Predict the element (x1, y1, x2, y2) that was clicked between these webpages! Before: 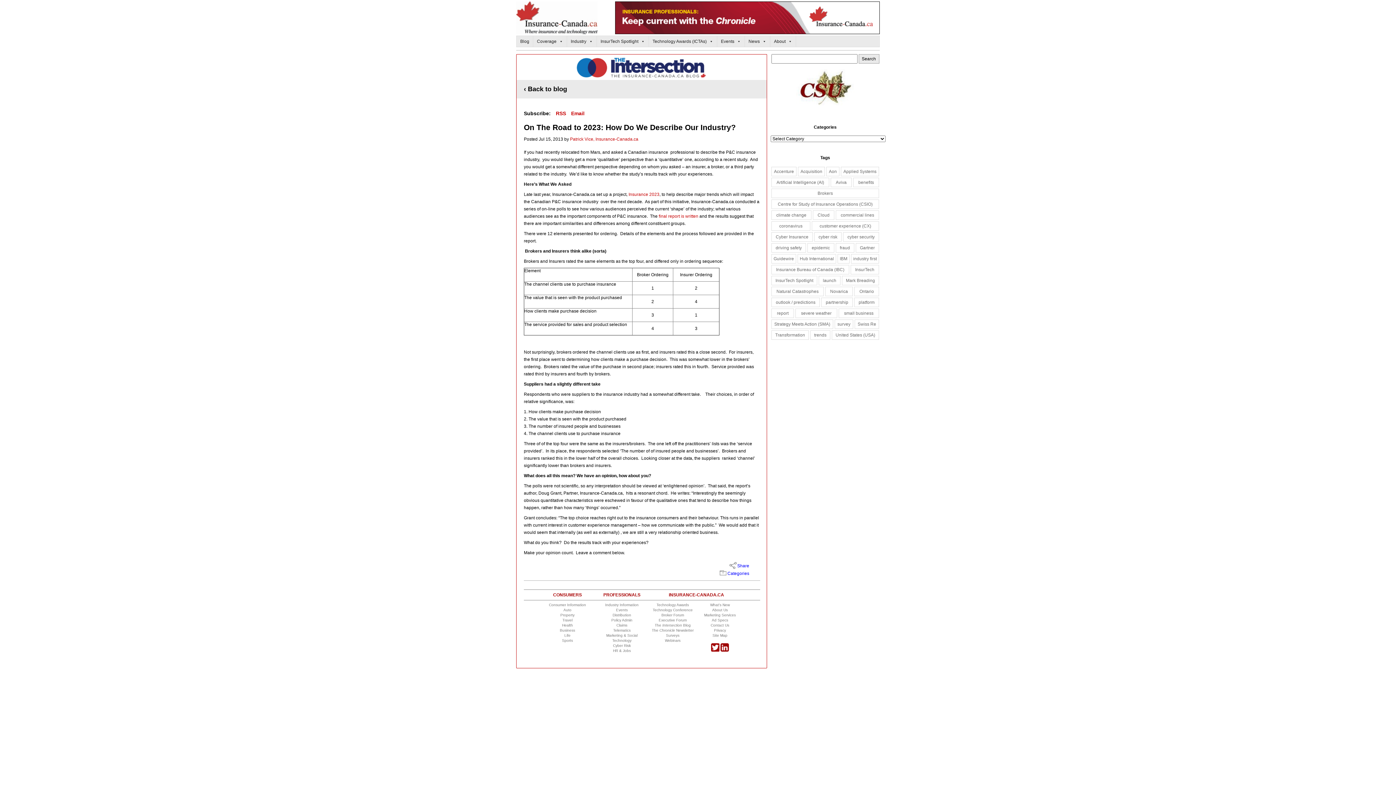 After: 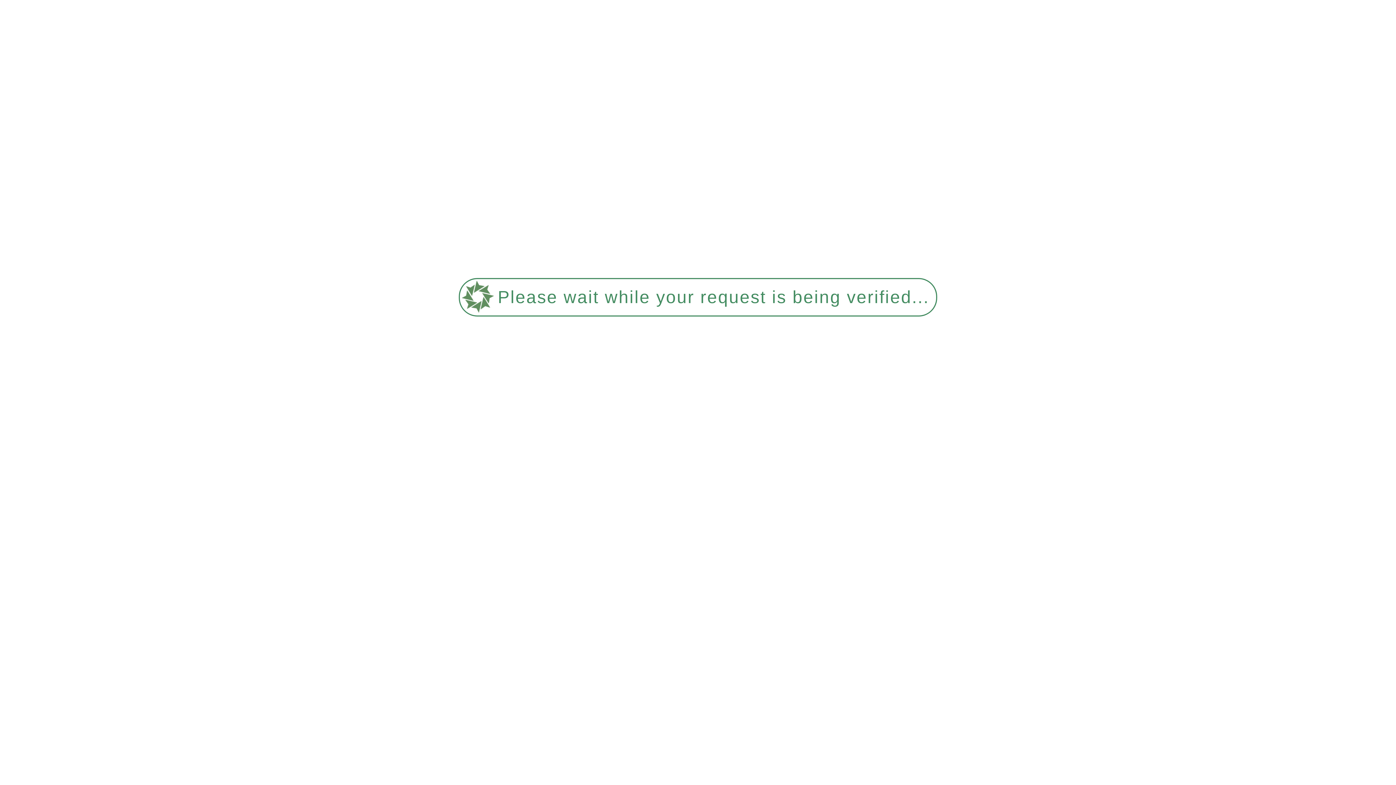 Action: label: Patrick Vice, Insurance-Canada.ca bbox: (570, 136, 638, 141)